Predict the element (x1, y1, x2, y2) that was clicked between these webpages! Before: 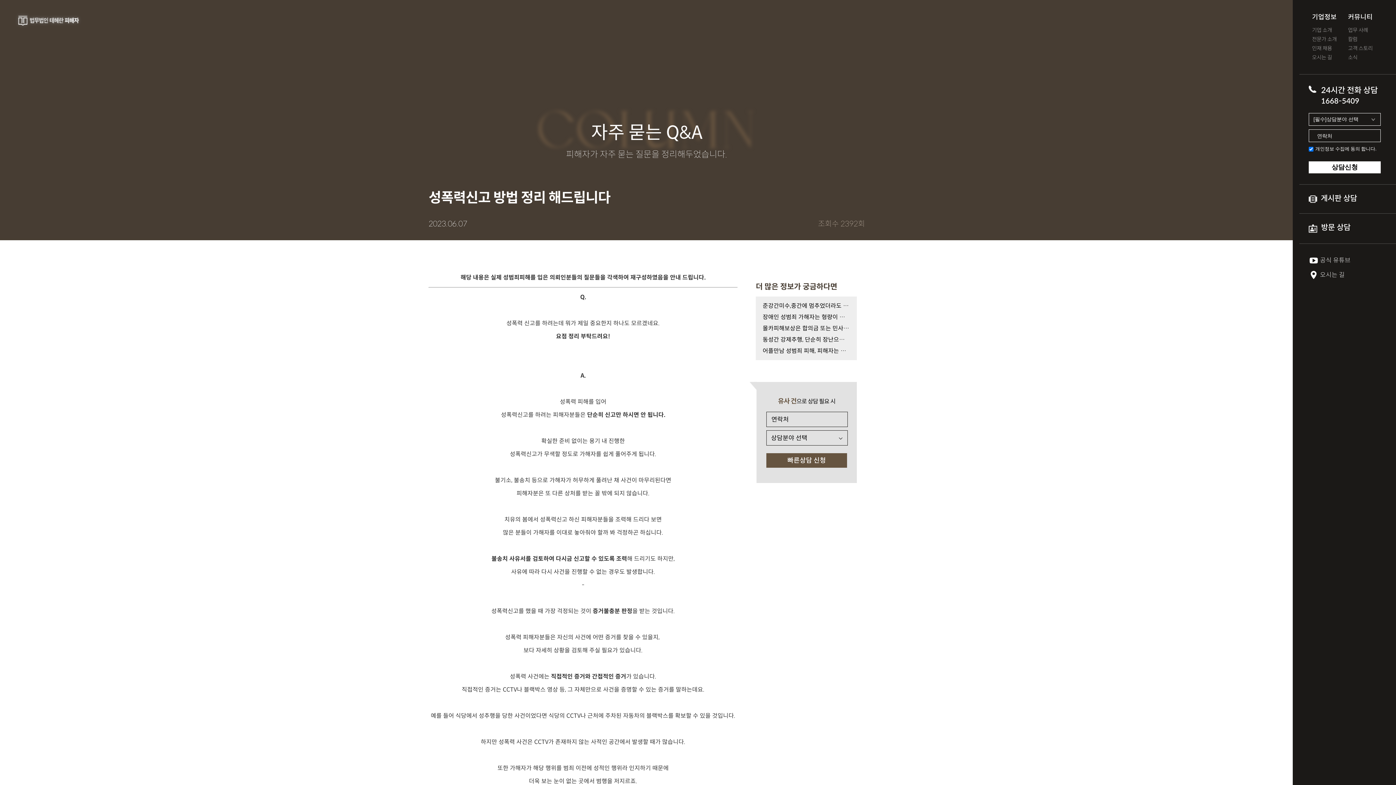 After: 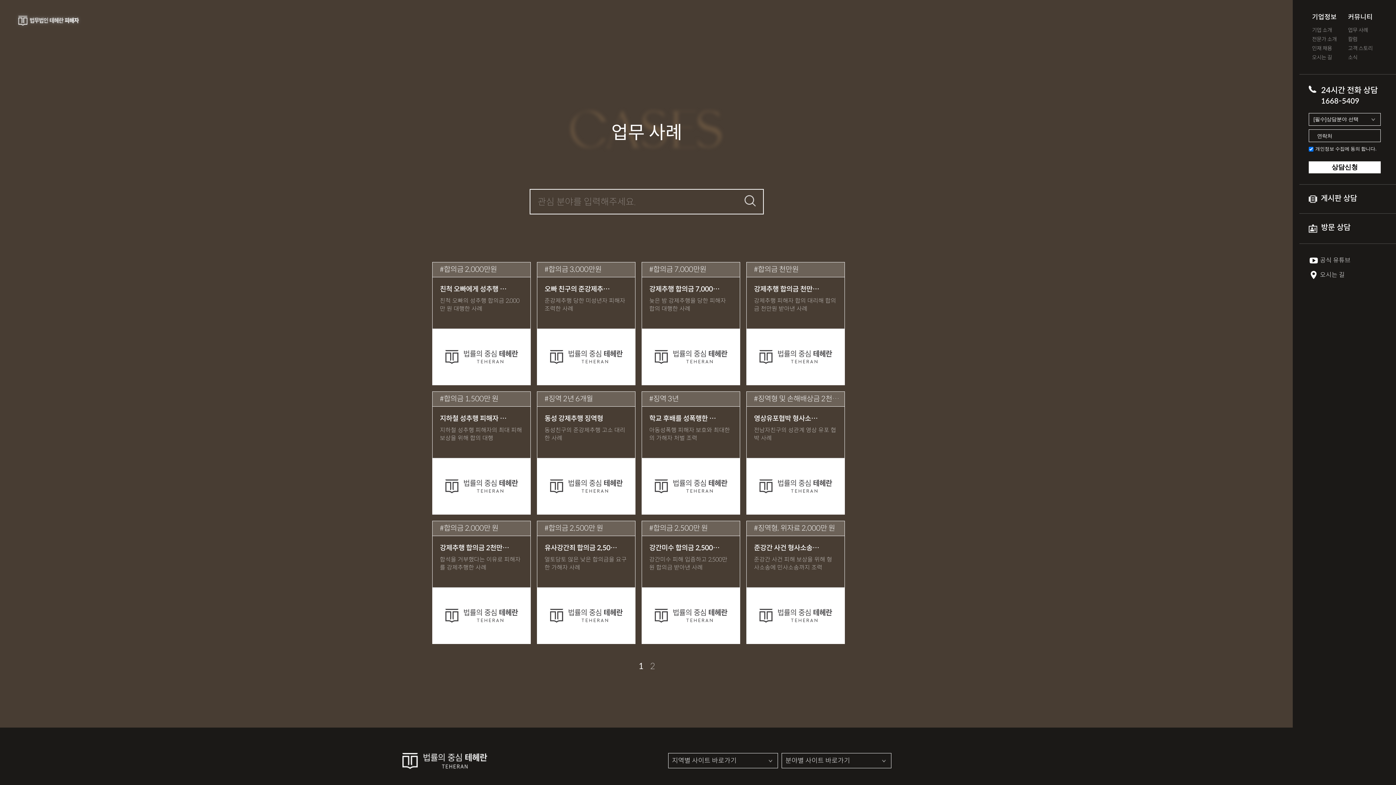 Action: bbox: (1348, 14, 1373, 20) label: 커뮤니티